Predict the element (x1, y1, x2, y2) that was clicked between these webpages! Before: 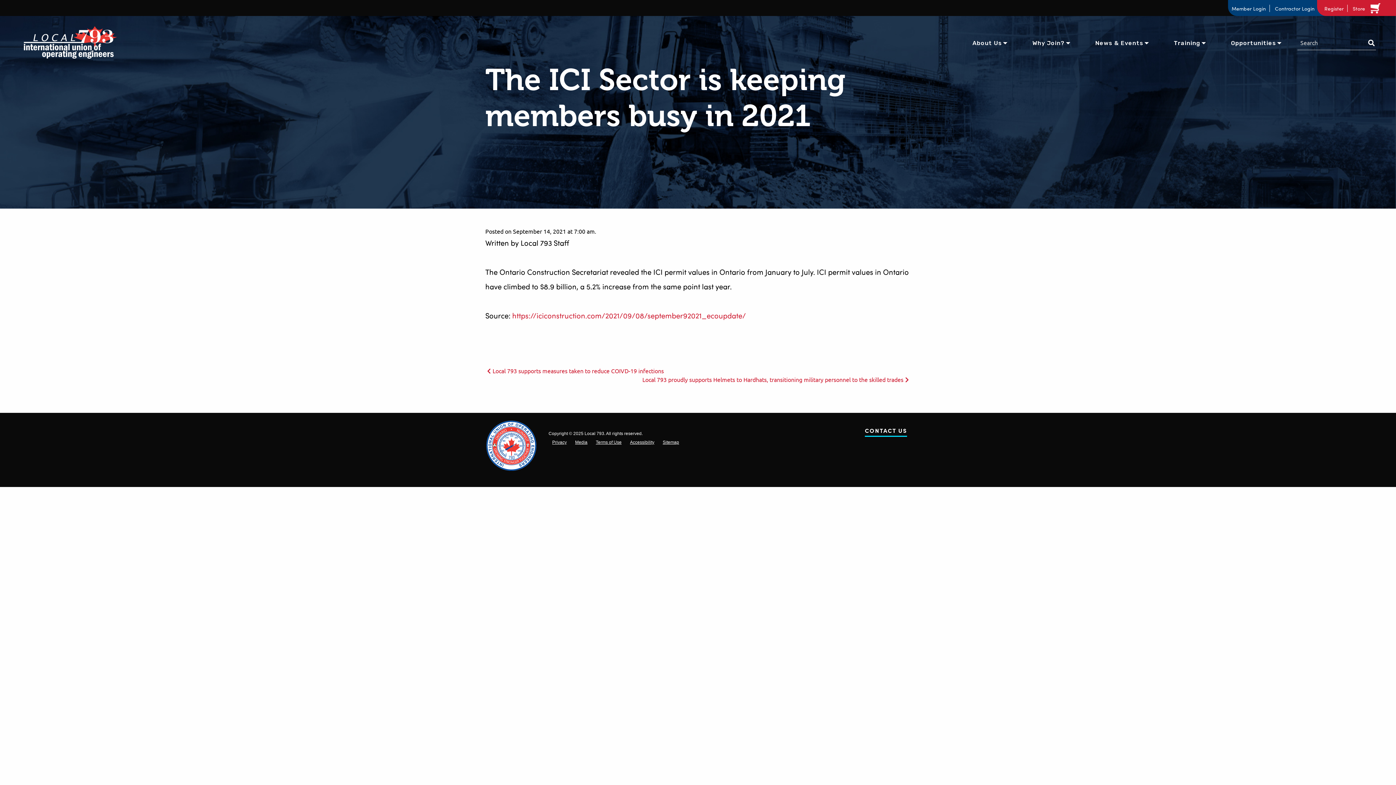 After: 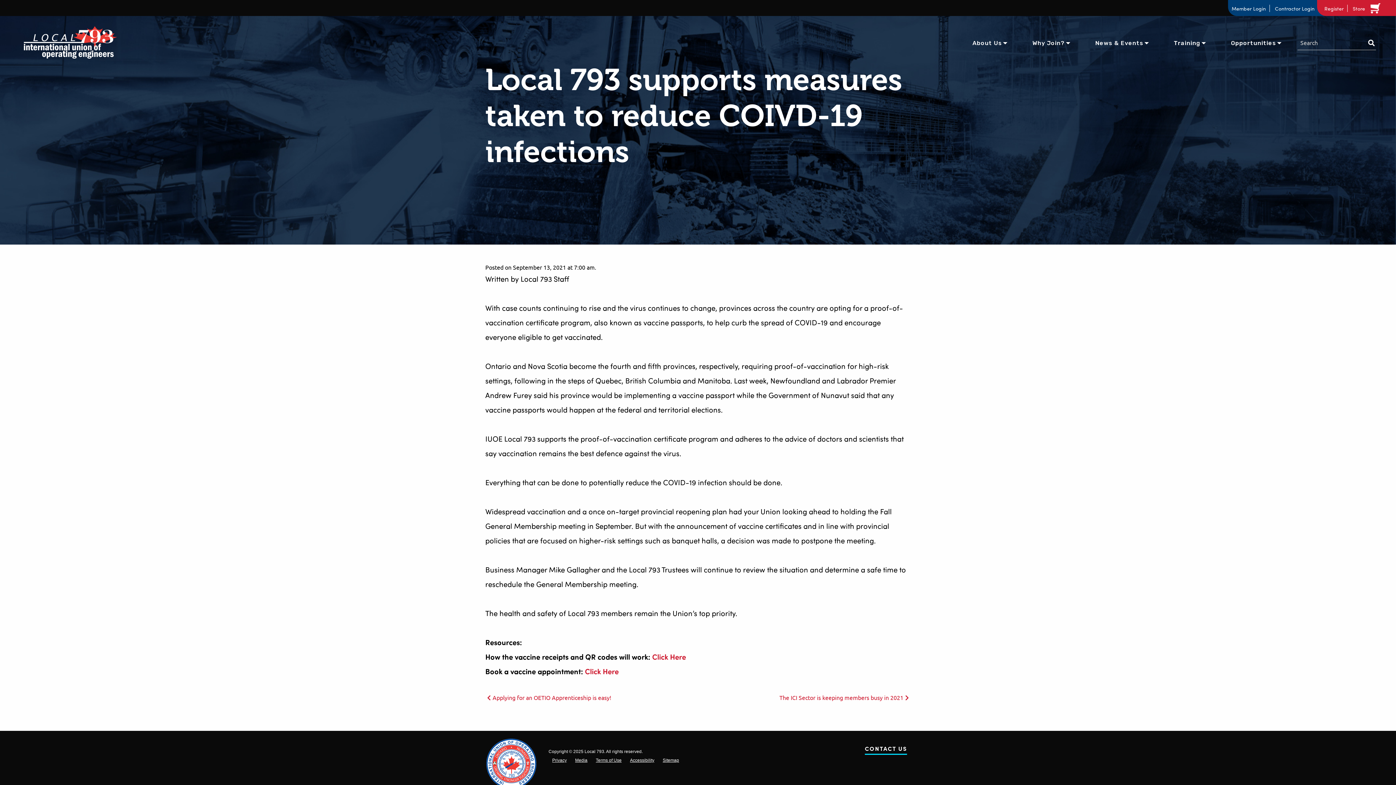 Action: label: Local 793 supports measures taken to reduce COIVD-19 infections bbox: (485, 367, 664, 374)